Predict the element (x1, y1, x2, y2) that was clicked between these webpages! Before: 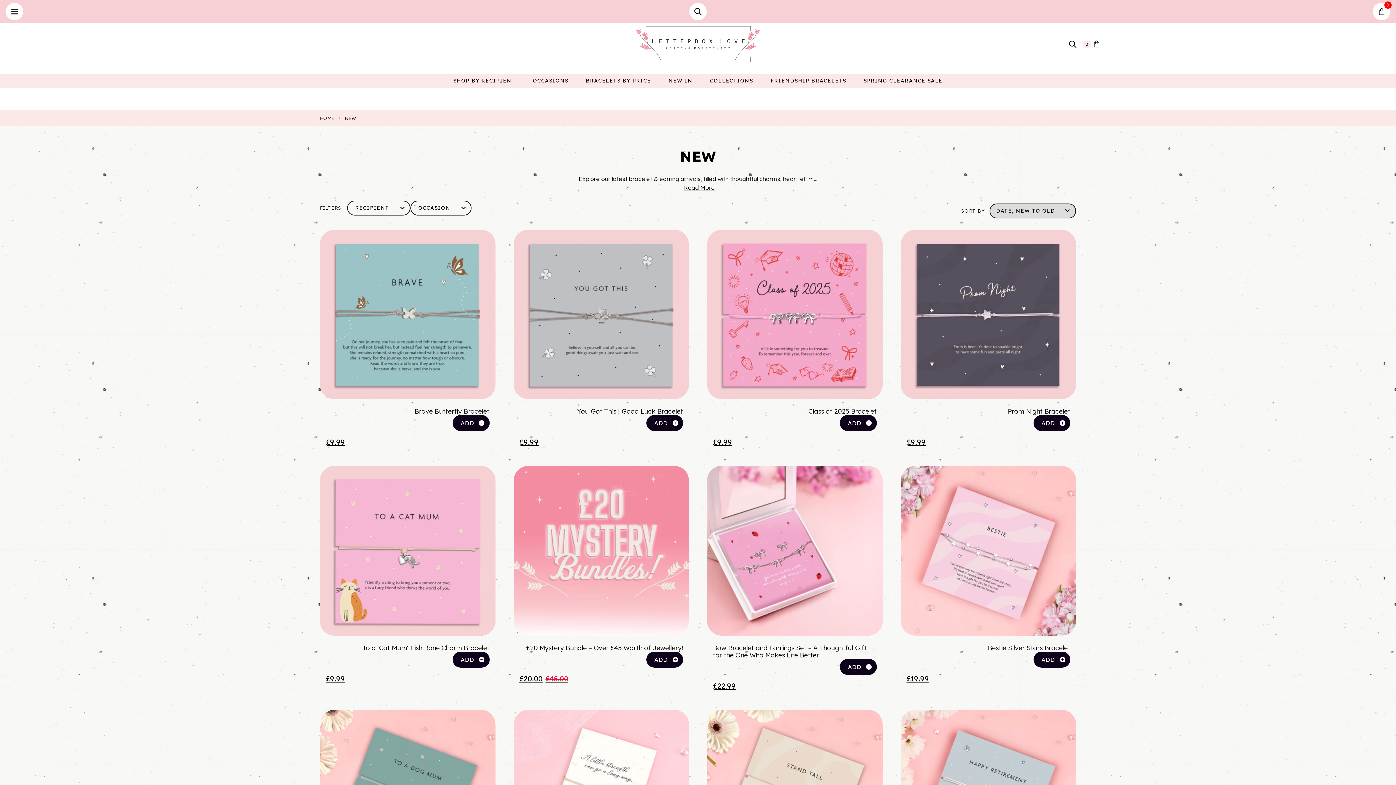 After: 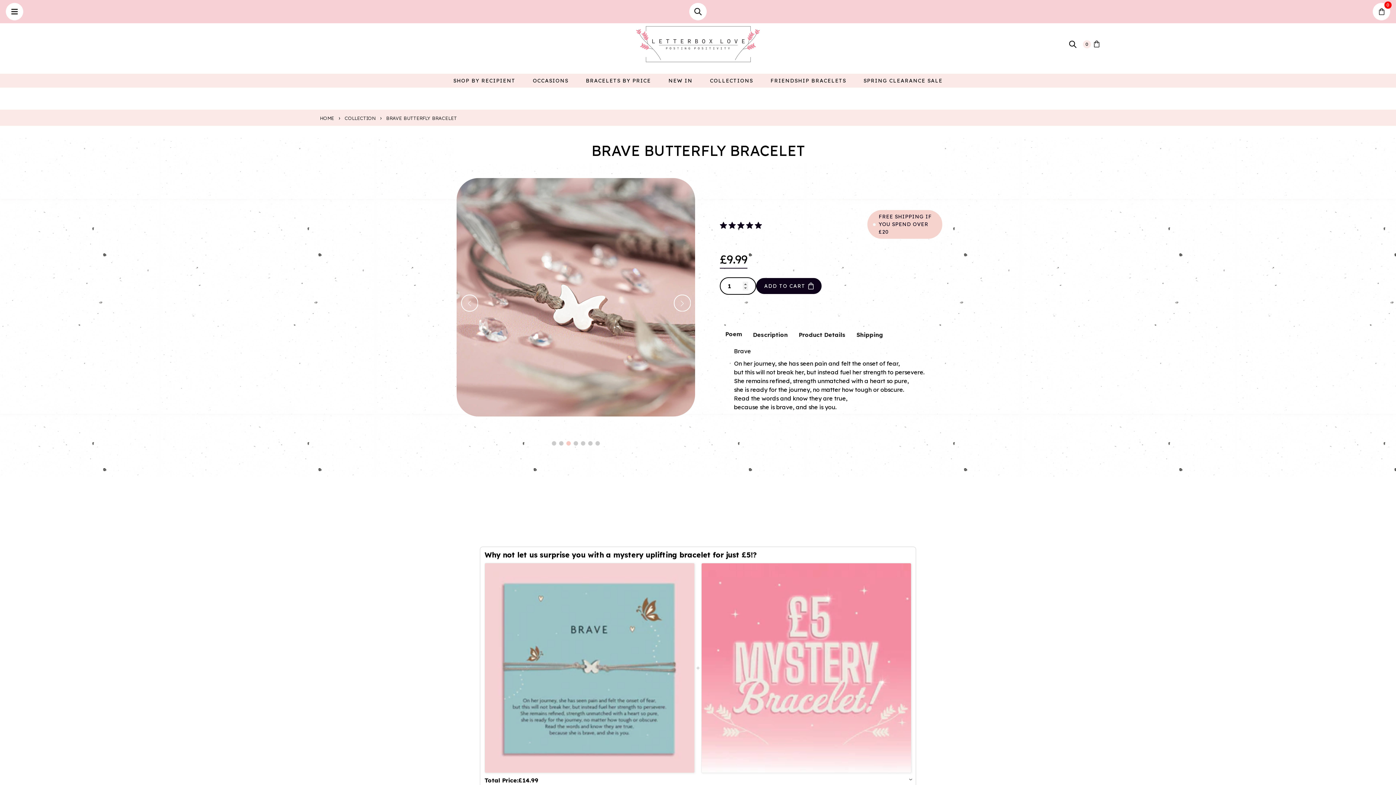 Action: label: product card bbox: (320, 229, 495, 448)